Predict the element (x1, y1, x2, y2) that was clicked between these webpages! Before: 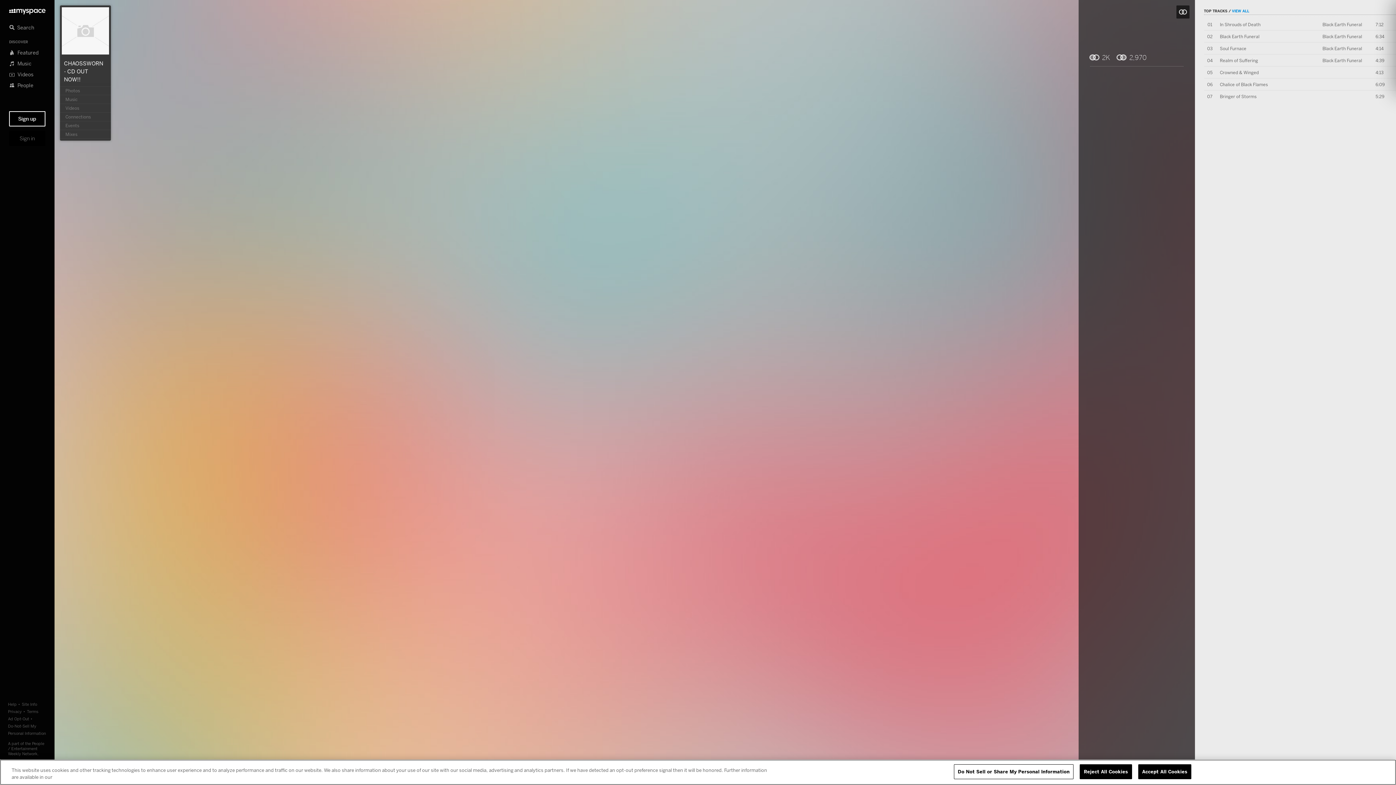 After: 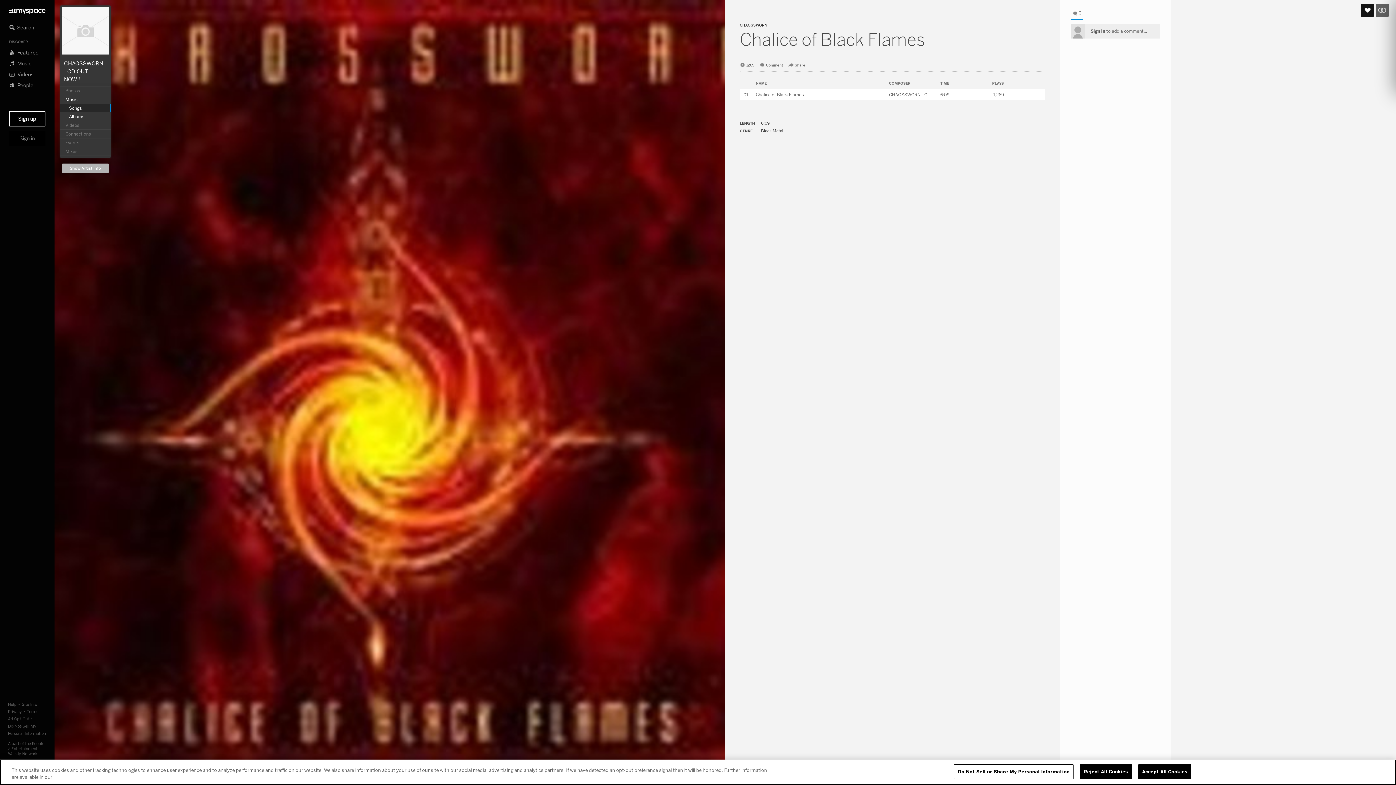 Action: label: Chalice of Black Flames bbox: (1220, 81, 1268, 87)